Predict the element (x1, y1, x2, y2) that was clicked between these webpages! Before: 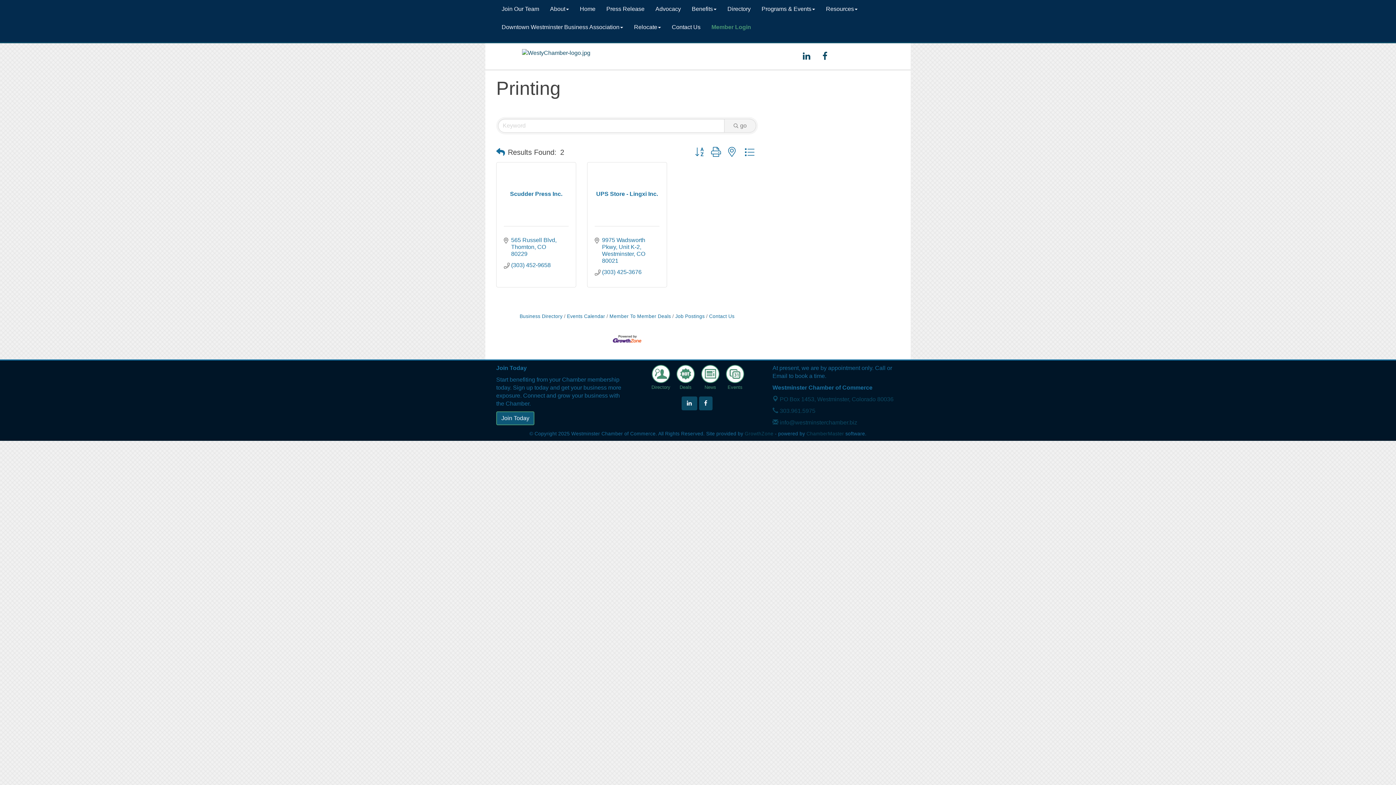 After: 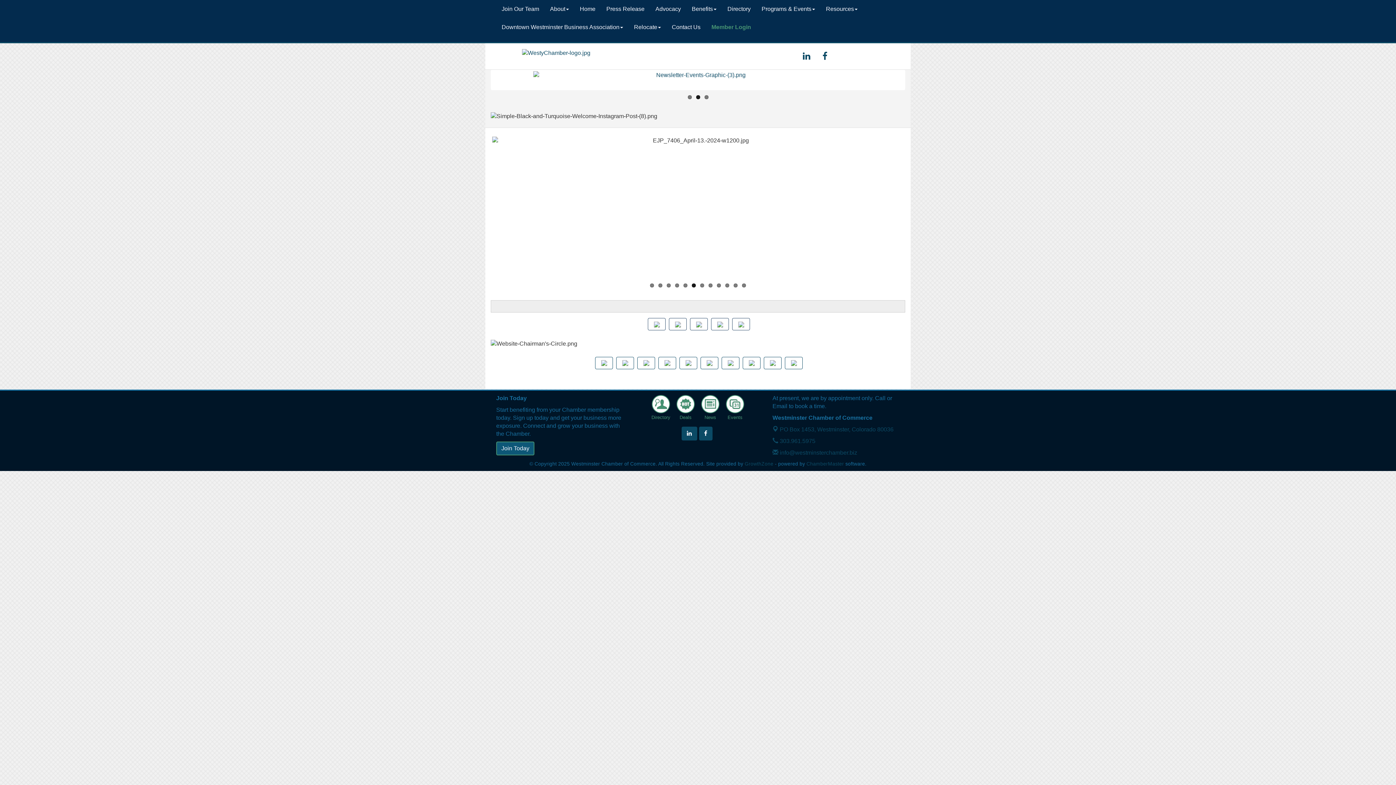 Action: bbox: (522, 49, 590, 55)